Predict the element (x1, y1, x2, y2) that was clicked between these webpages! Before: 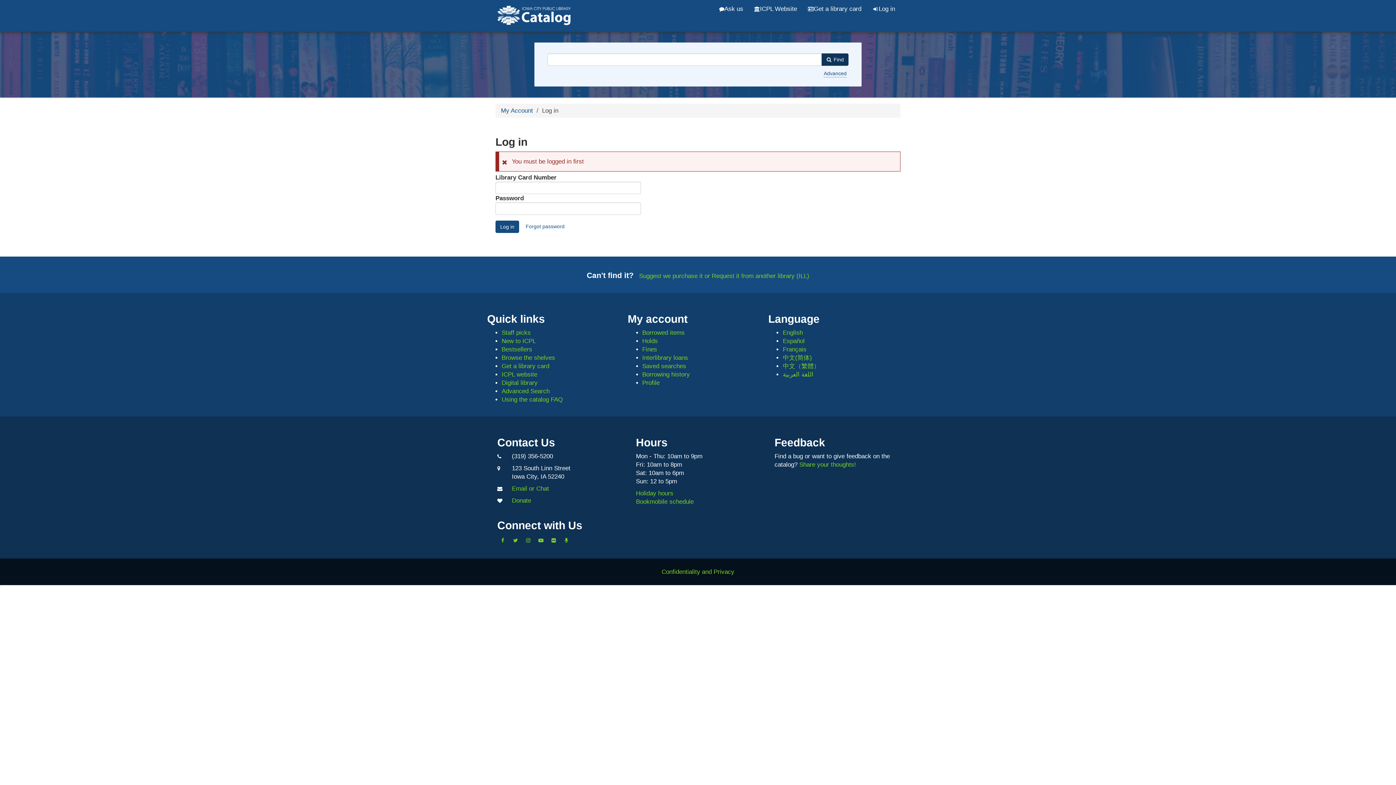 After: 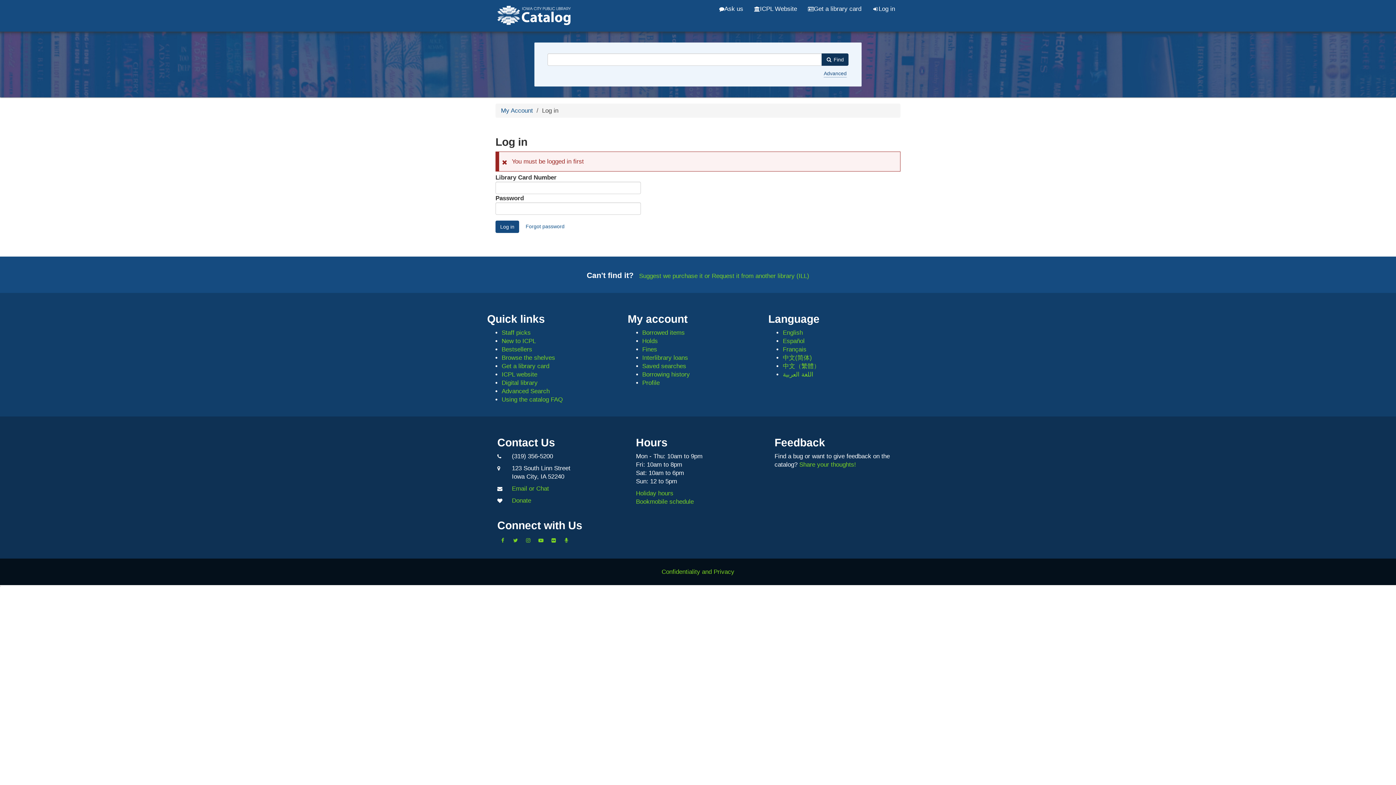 Action: bbox: (783, 329, 803, 336) label: English